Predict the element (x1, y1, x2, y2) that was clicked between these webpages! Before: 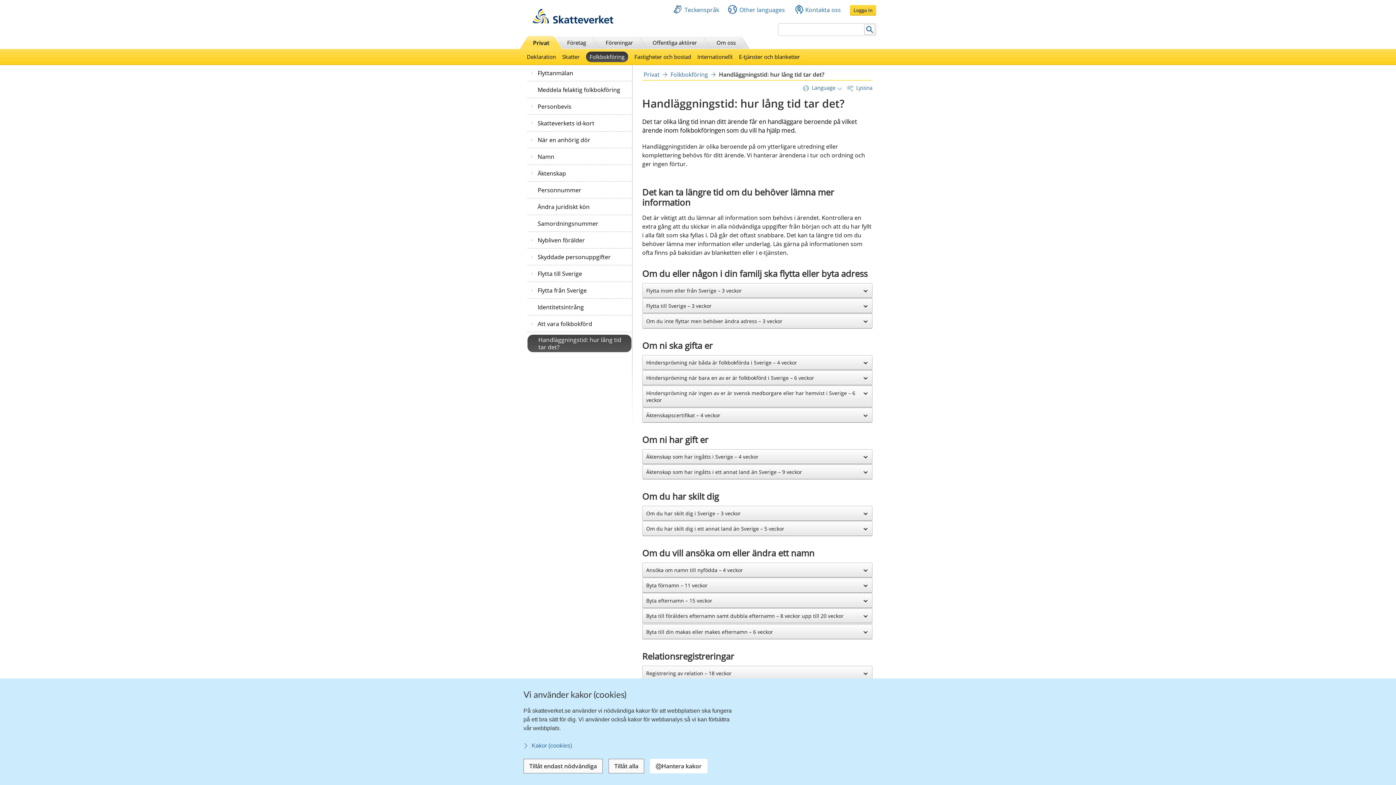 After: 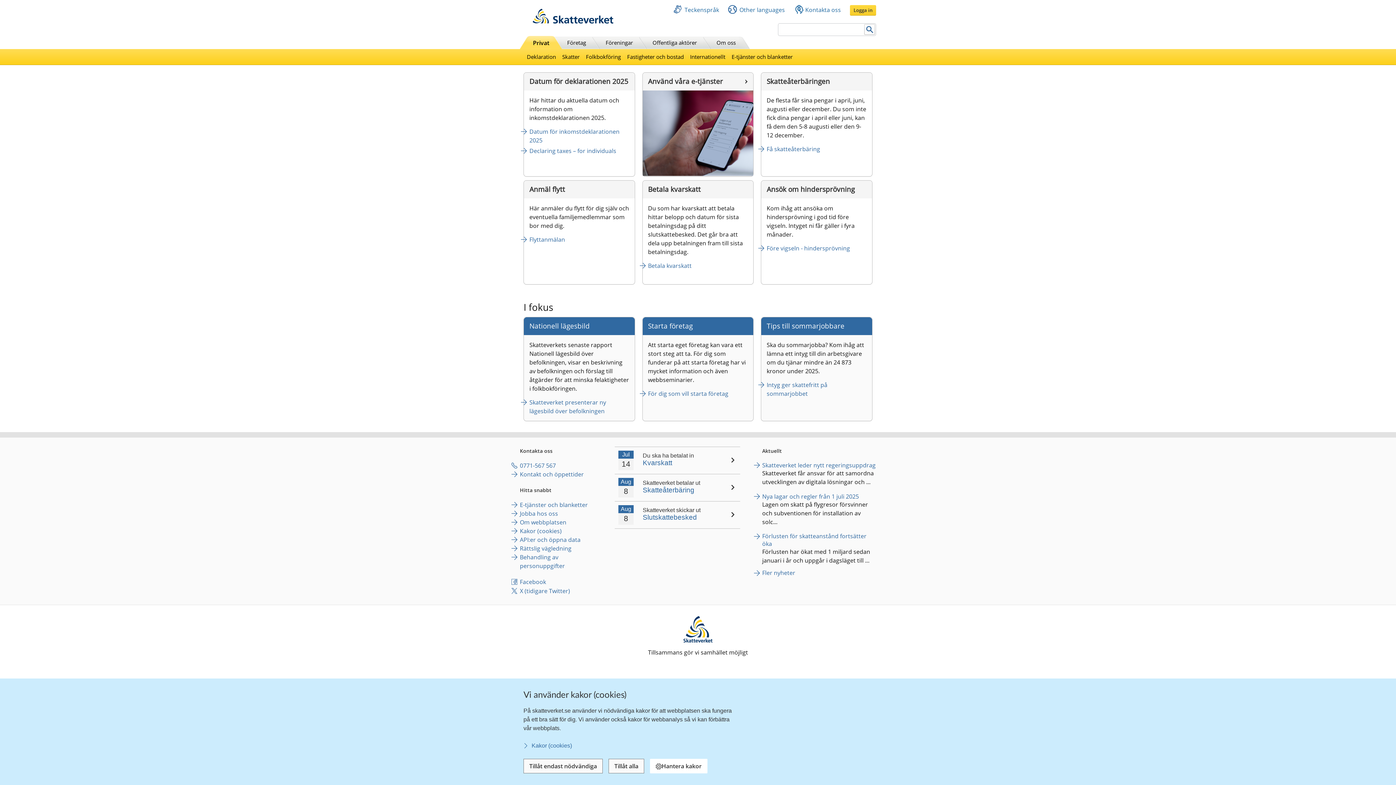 Action: bbox: (643, 70, 659, 78) label: Privat